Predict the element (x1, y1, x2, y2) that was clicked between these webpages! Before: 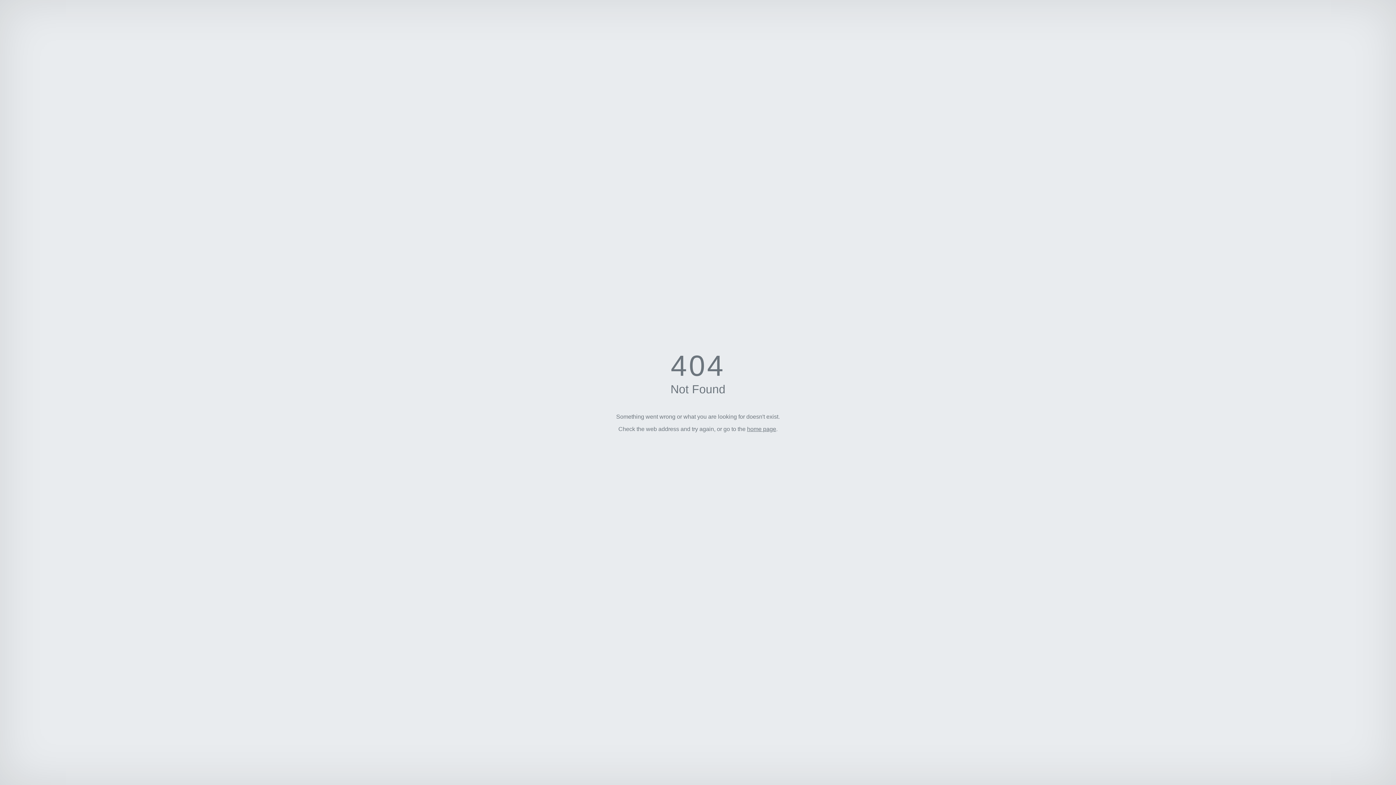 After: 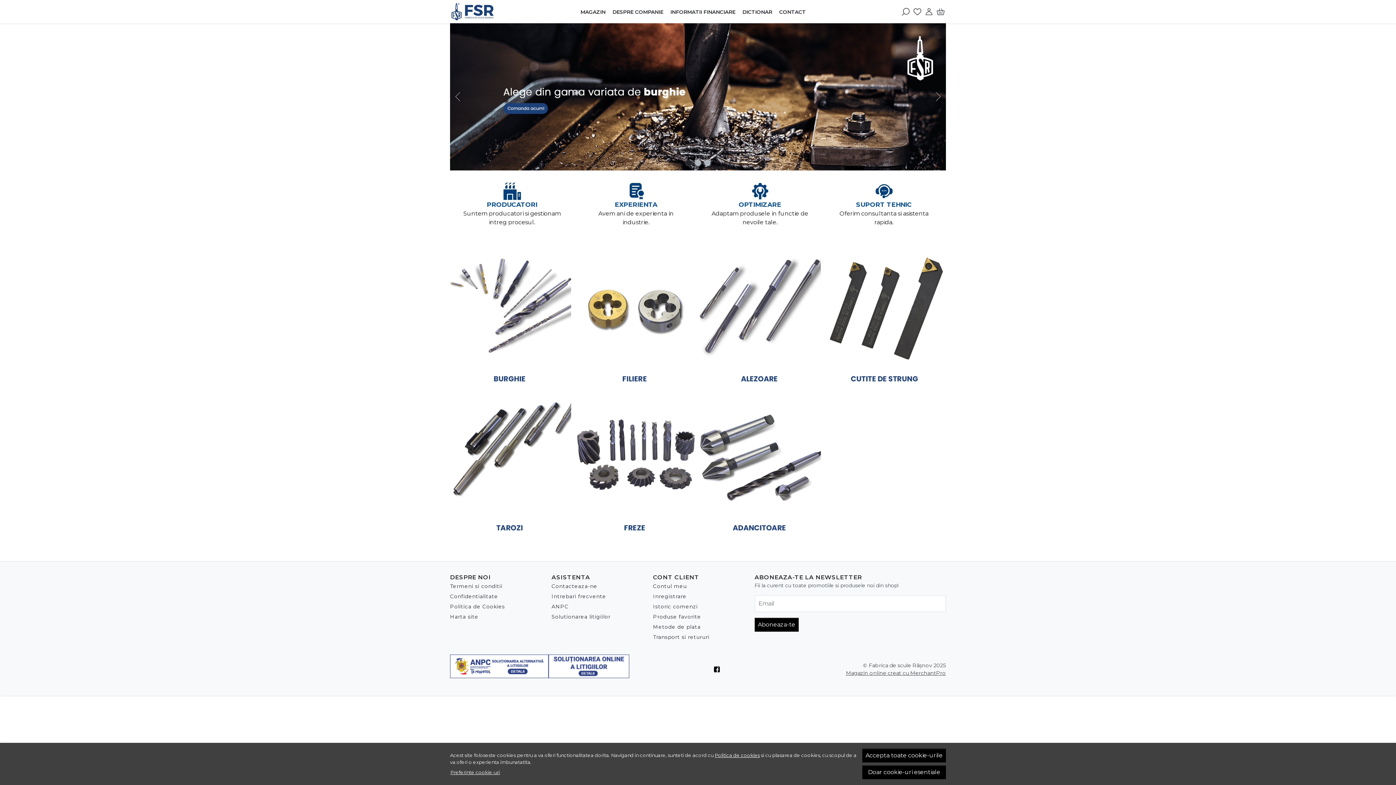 Action: label: home page bbox: (747, 426, 776, 432)